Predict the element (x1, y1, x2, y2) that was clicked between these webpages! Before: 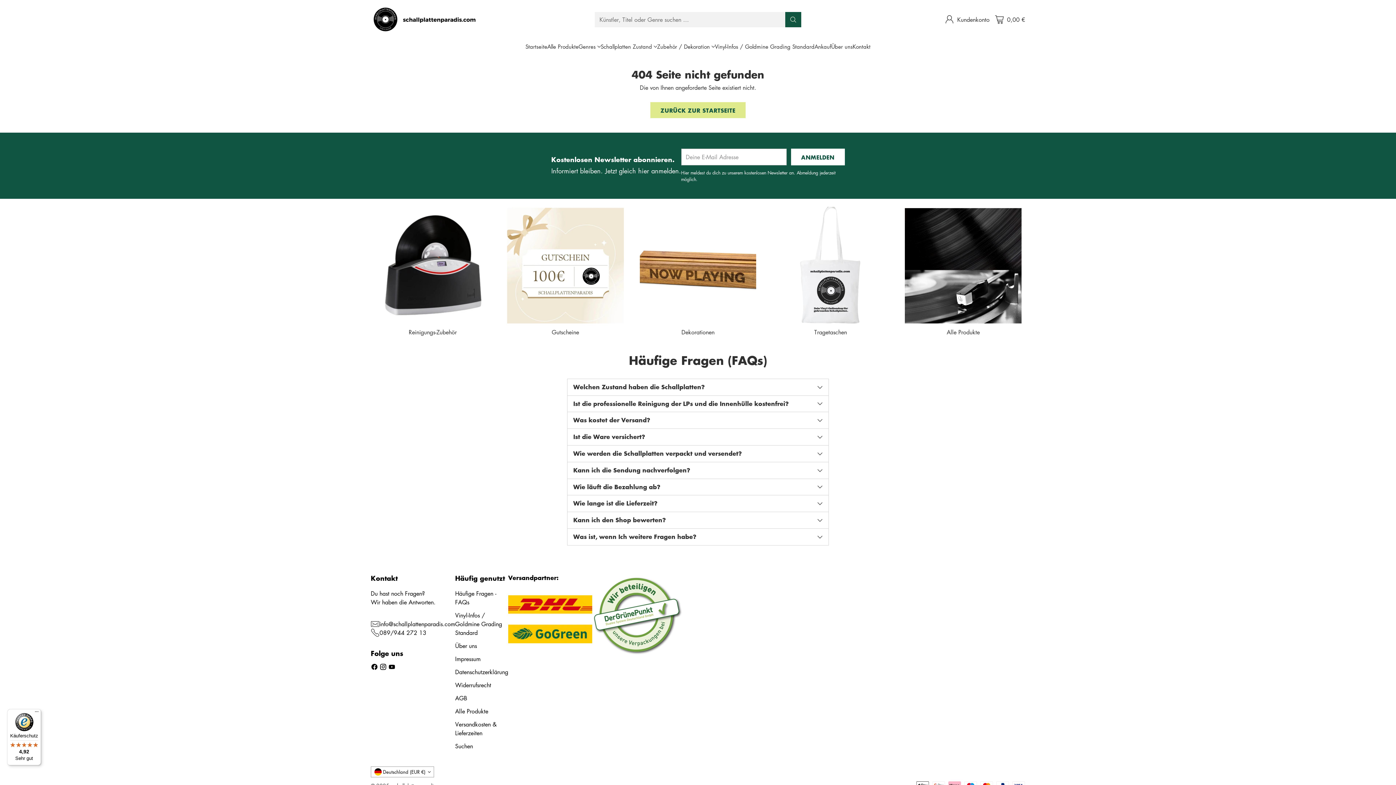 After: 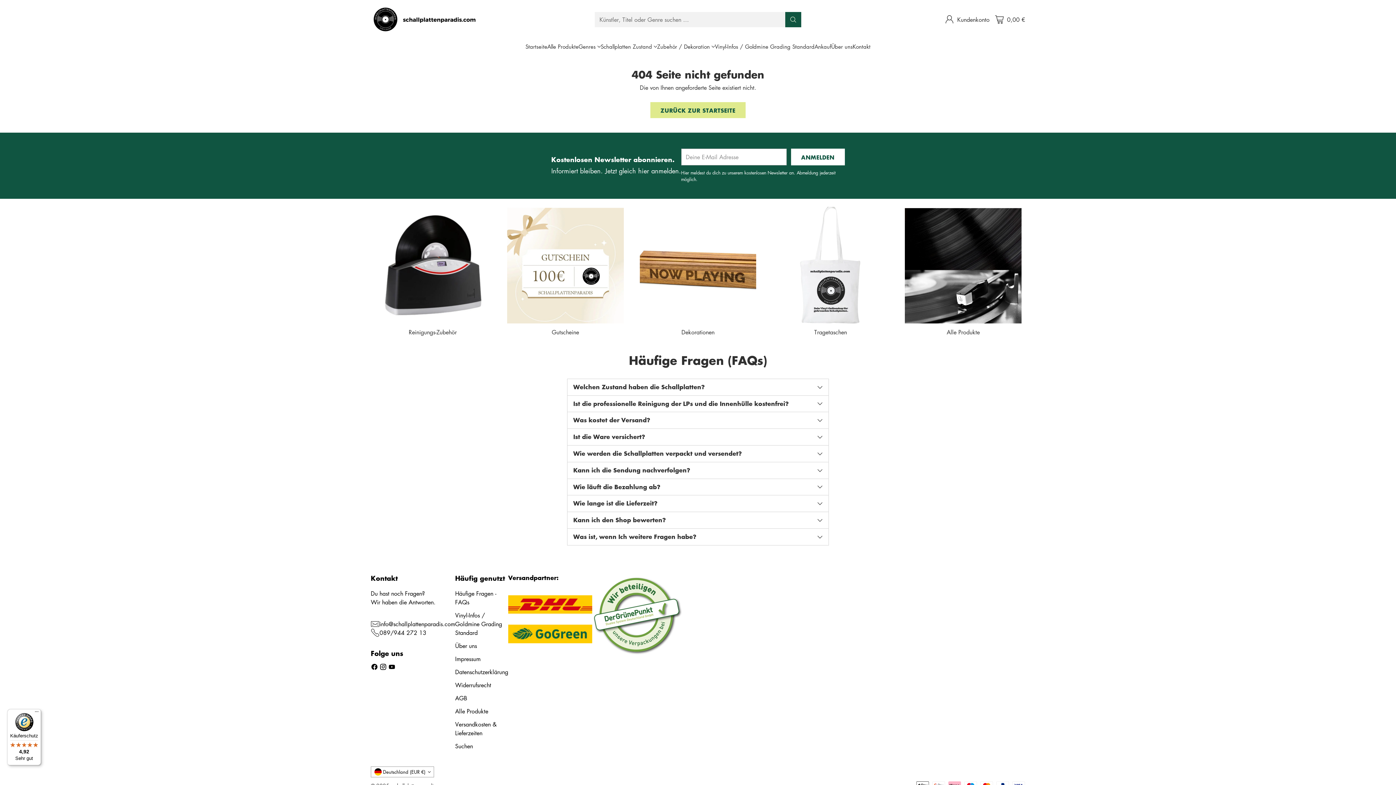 Action: bbox: (7, 709, 41, 765) label: Käuferschutz

4,92

Sehr gut